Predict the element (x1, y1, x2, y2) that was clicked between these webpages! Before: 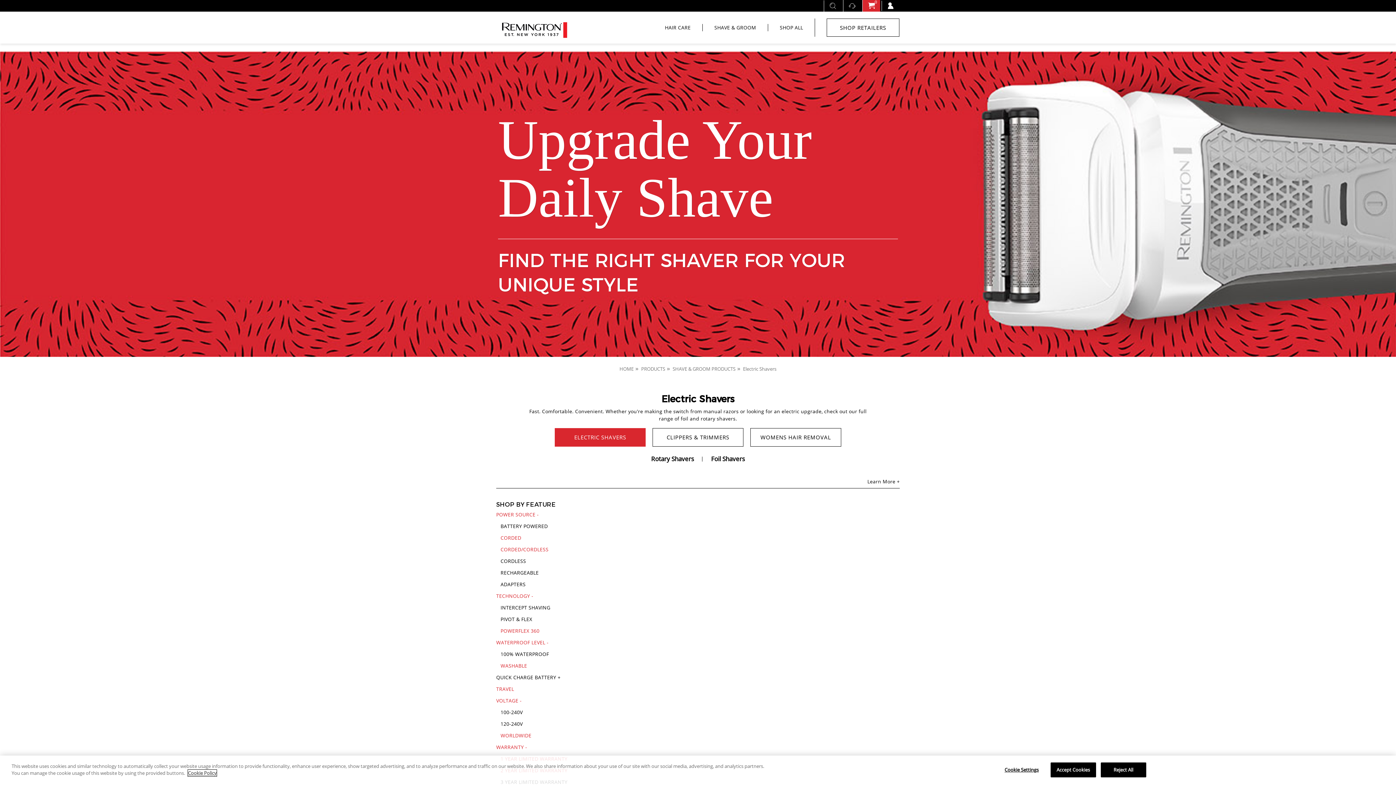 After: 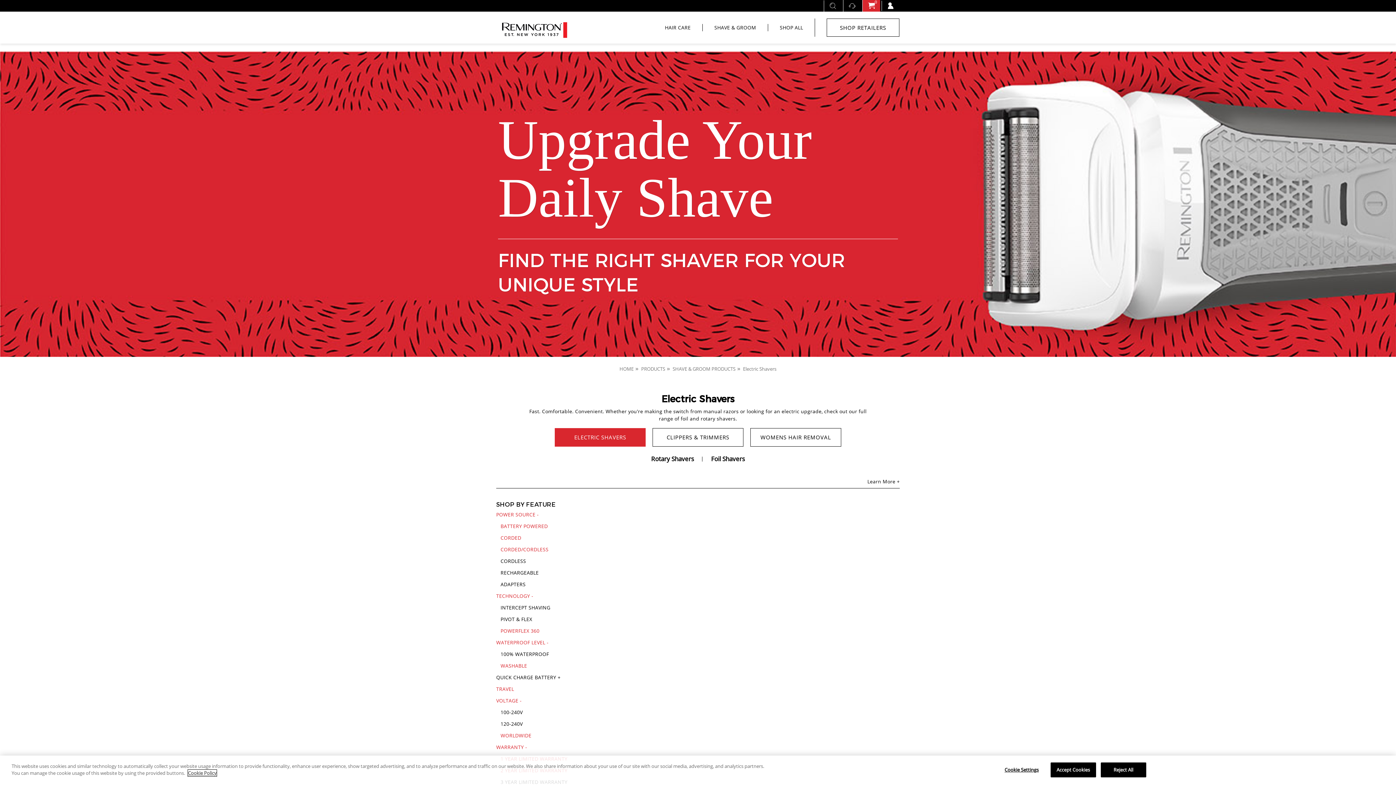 Action: bbox: (500, 522, 589, 530) label: BATTERY POWERED